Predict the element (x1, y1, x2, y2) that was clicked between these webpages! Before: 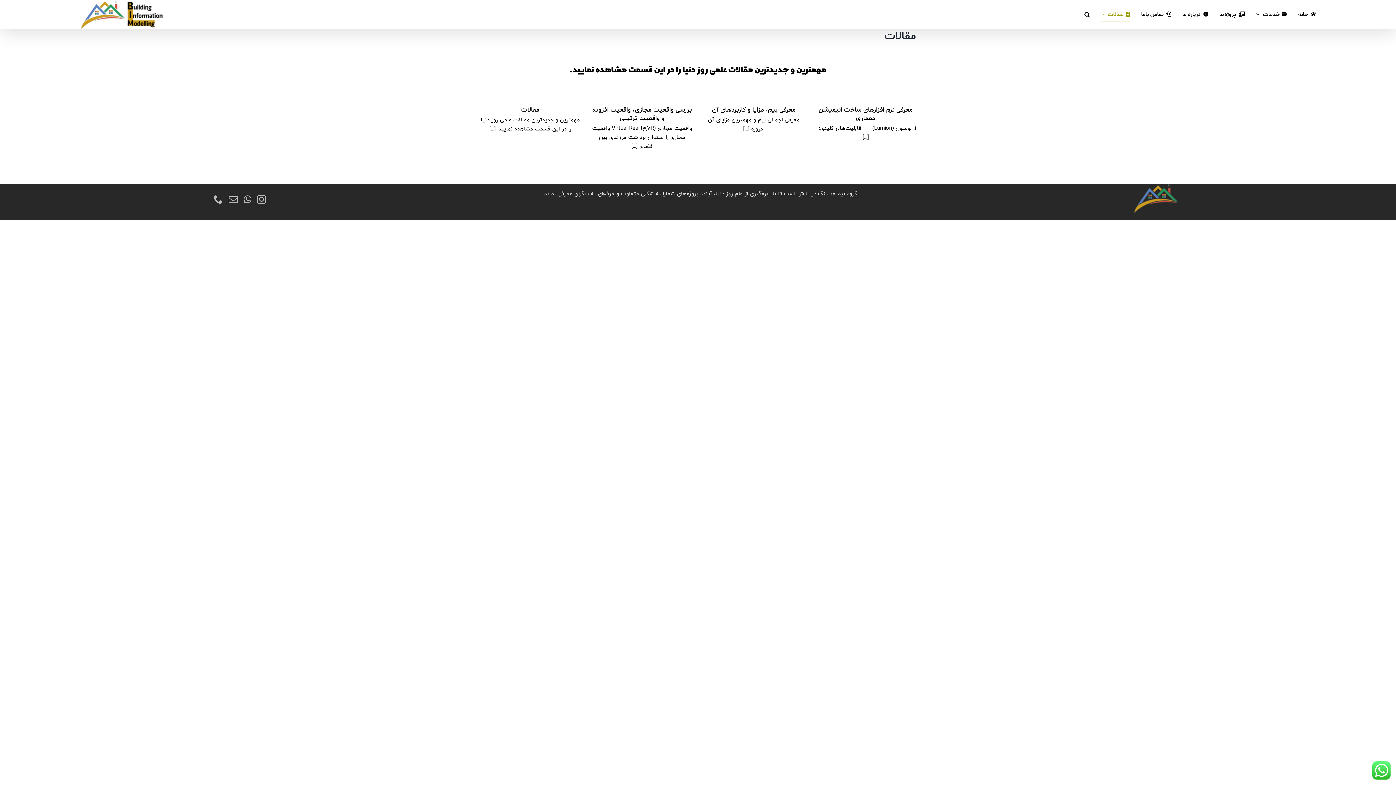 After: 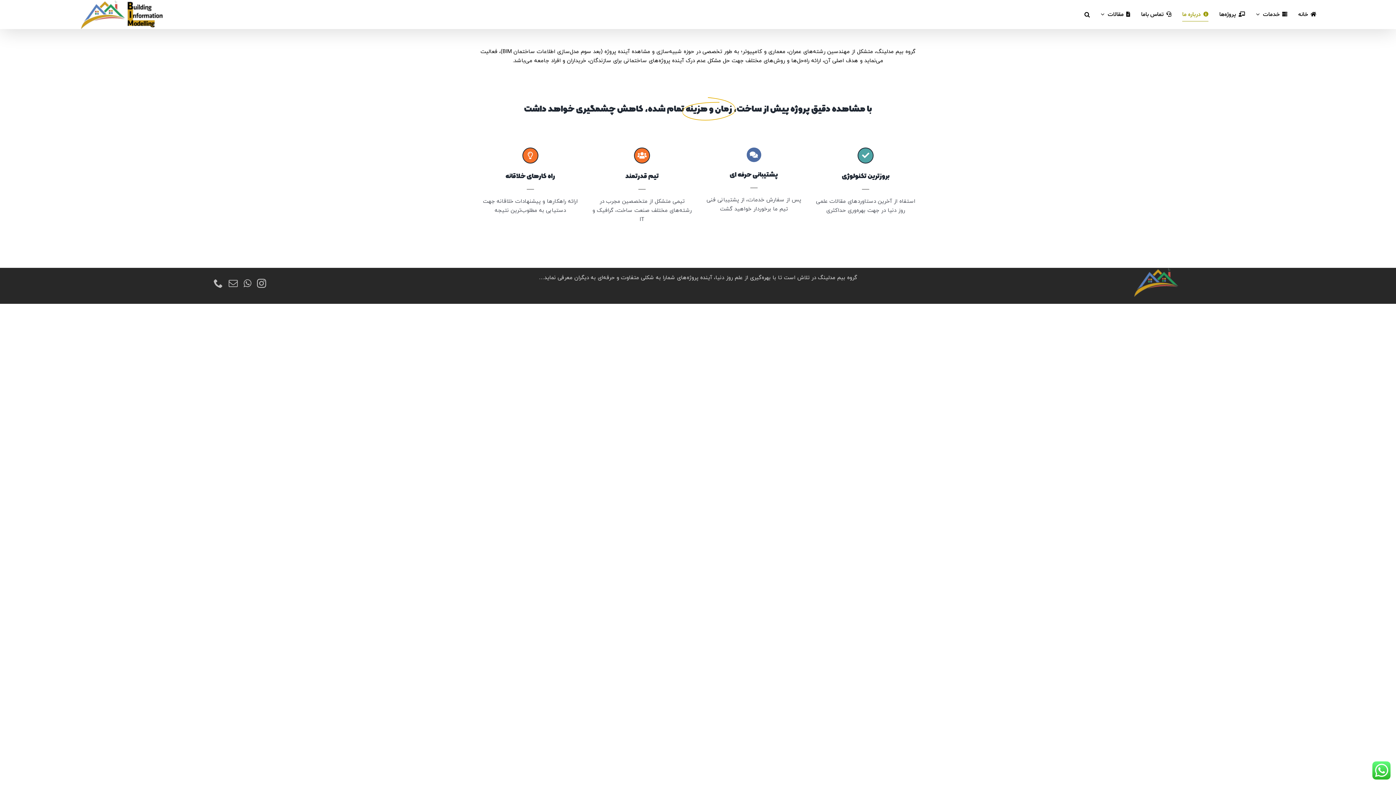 Action: label: درباره ما bbox: (1182, 0, 1208, 29)